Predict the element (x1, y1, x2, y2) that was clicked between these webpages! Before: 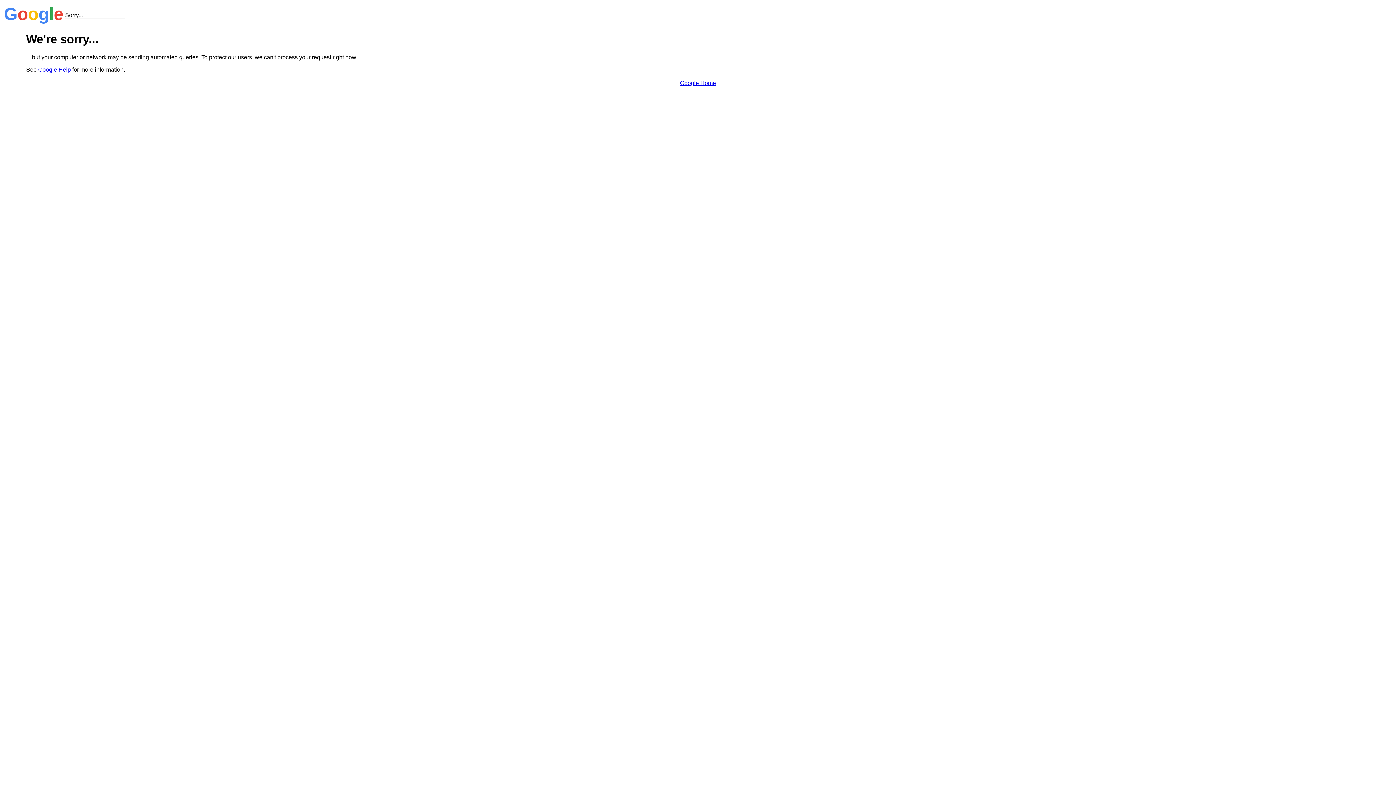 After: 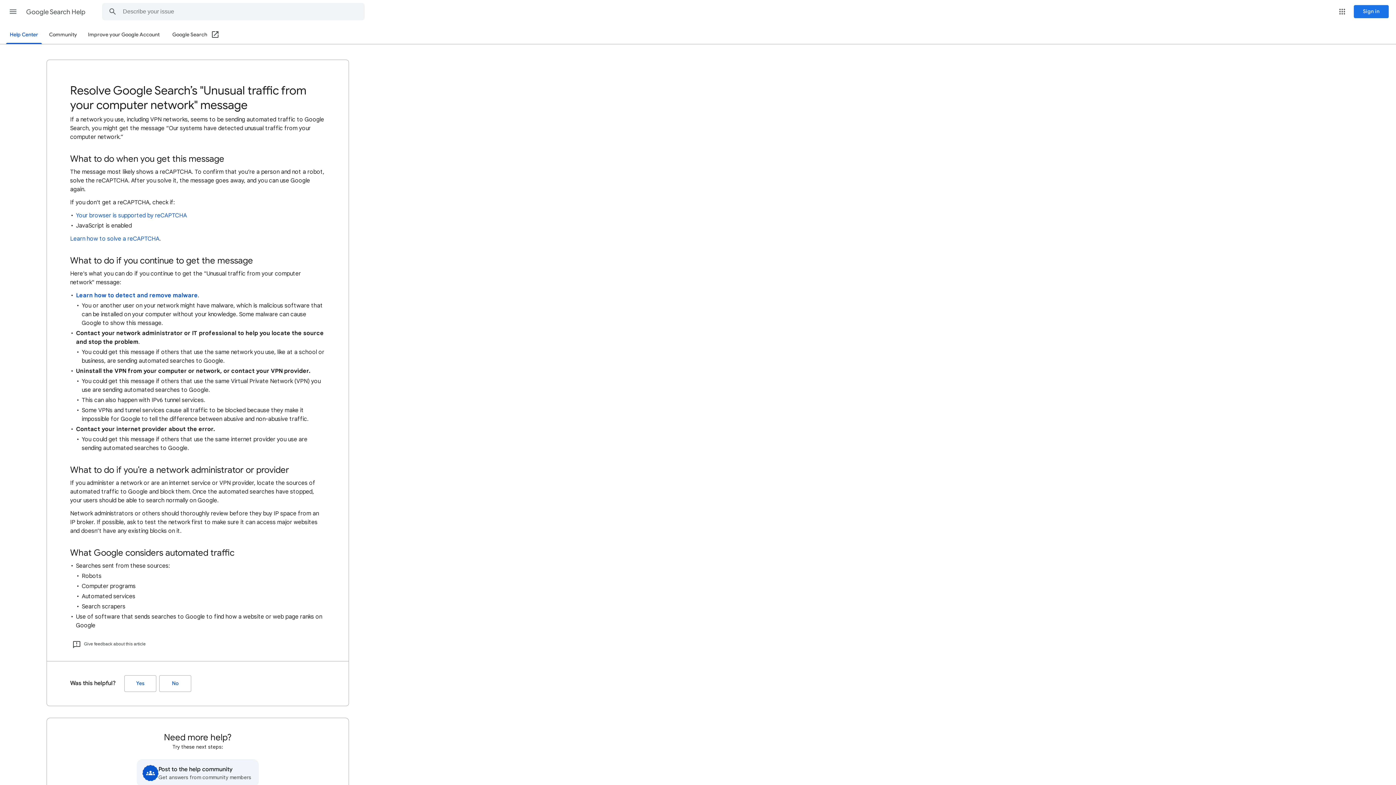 Action: label: Google Help bbox: (38, 66, 70, 72)